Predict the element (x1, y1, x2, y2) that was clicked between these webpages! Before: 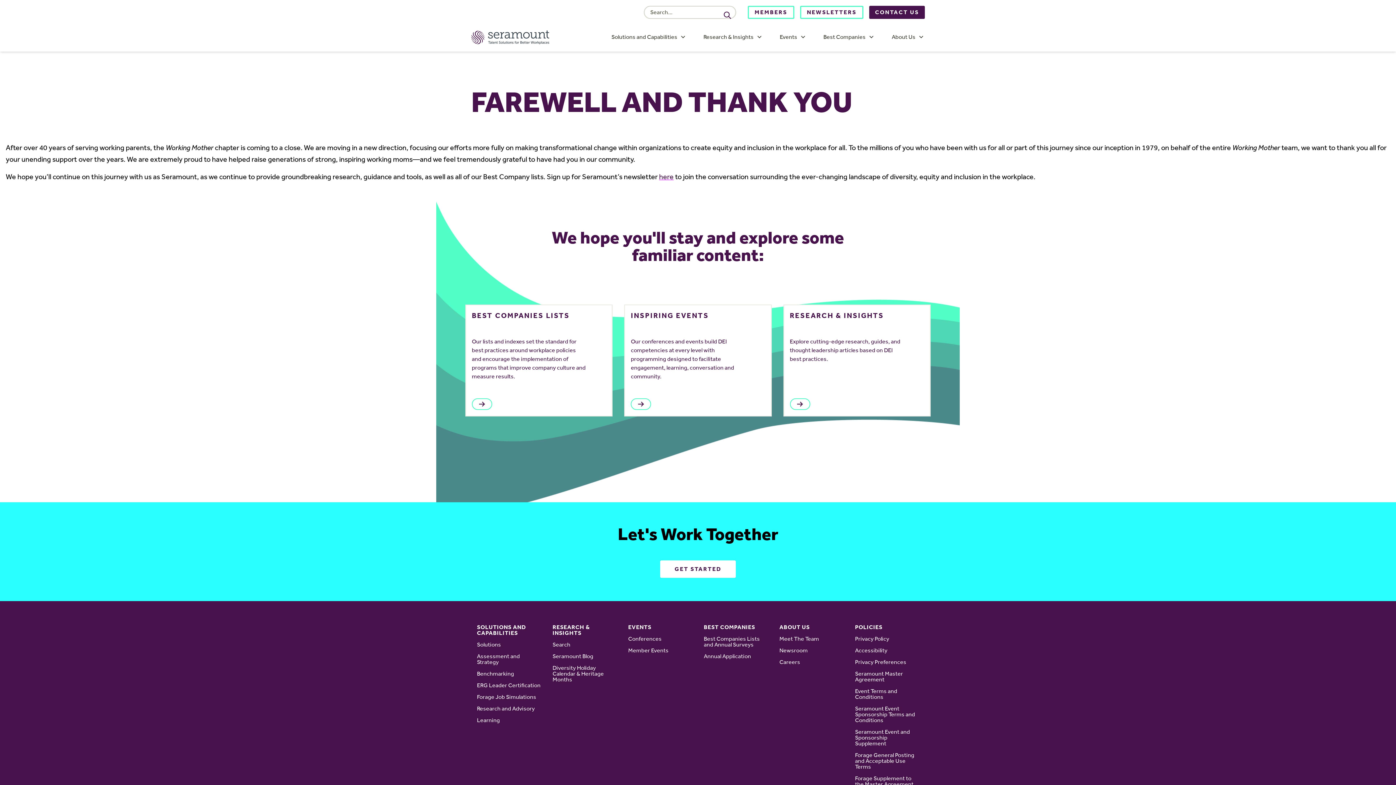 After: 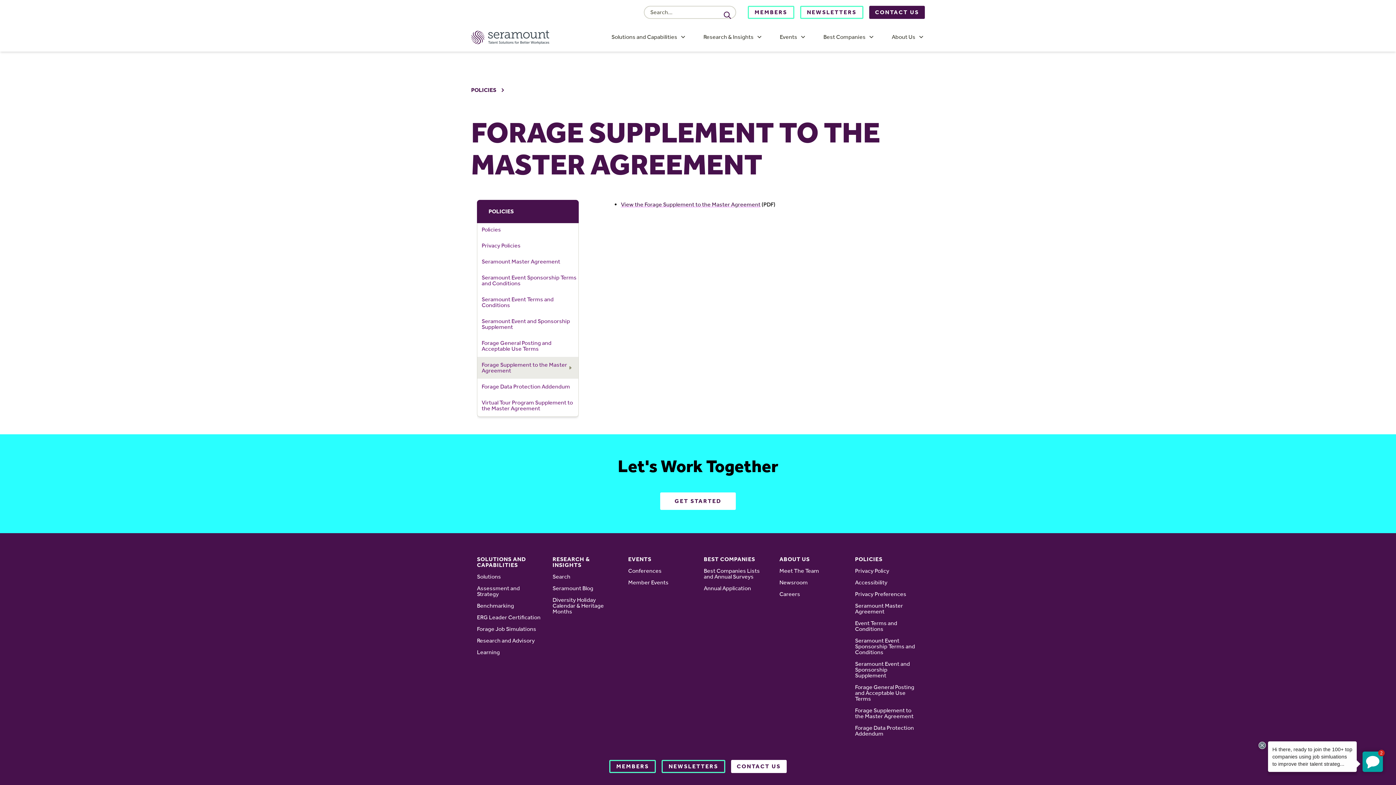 Action: label: Forage Supplement to the Master Agreement bbox: (855, 775, 913, 788)